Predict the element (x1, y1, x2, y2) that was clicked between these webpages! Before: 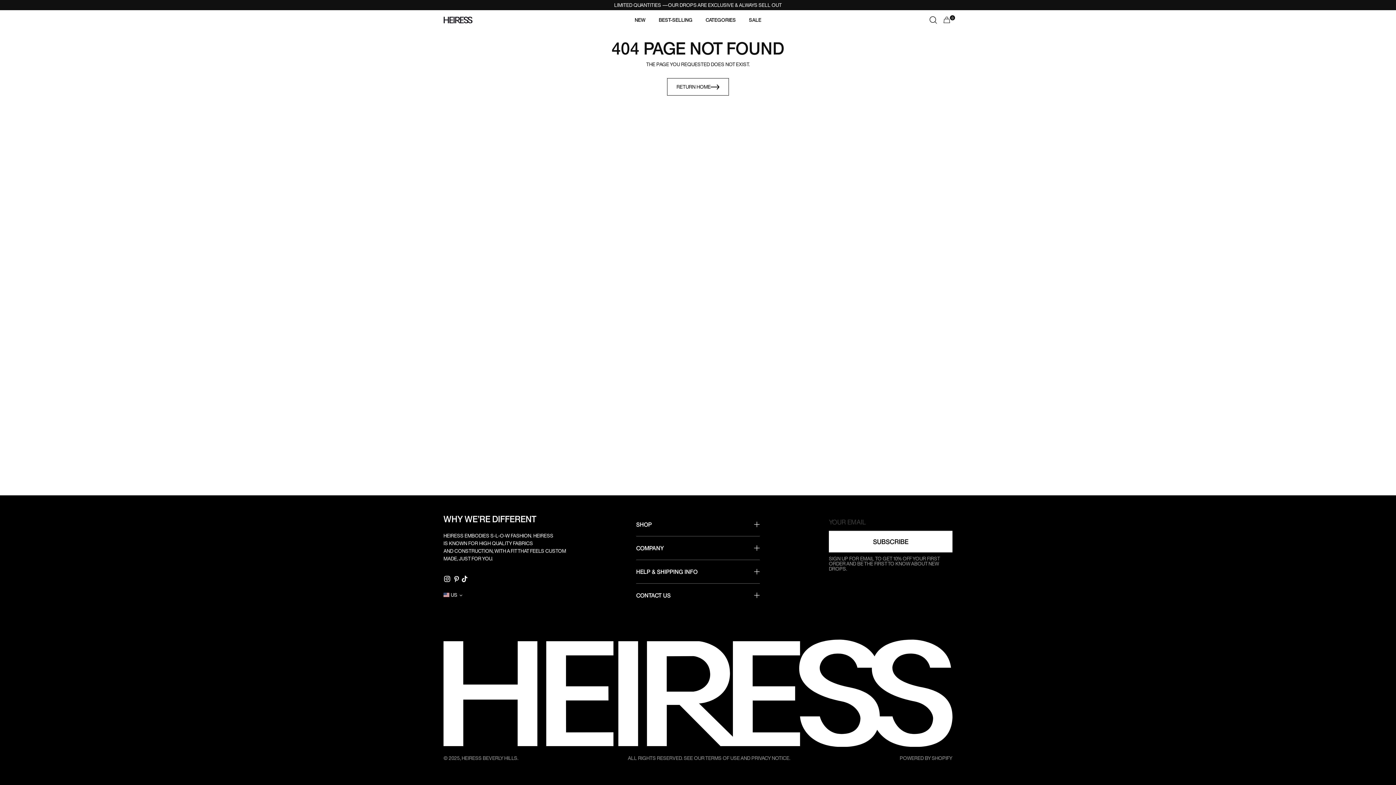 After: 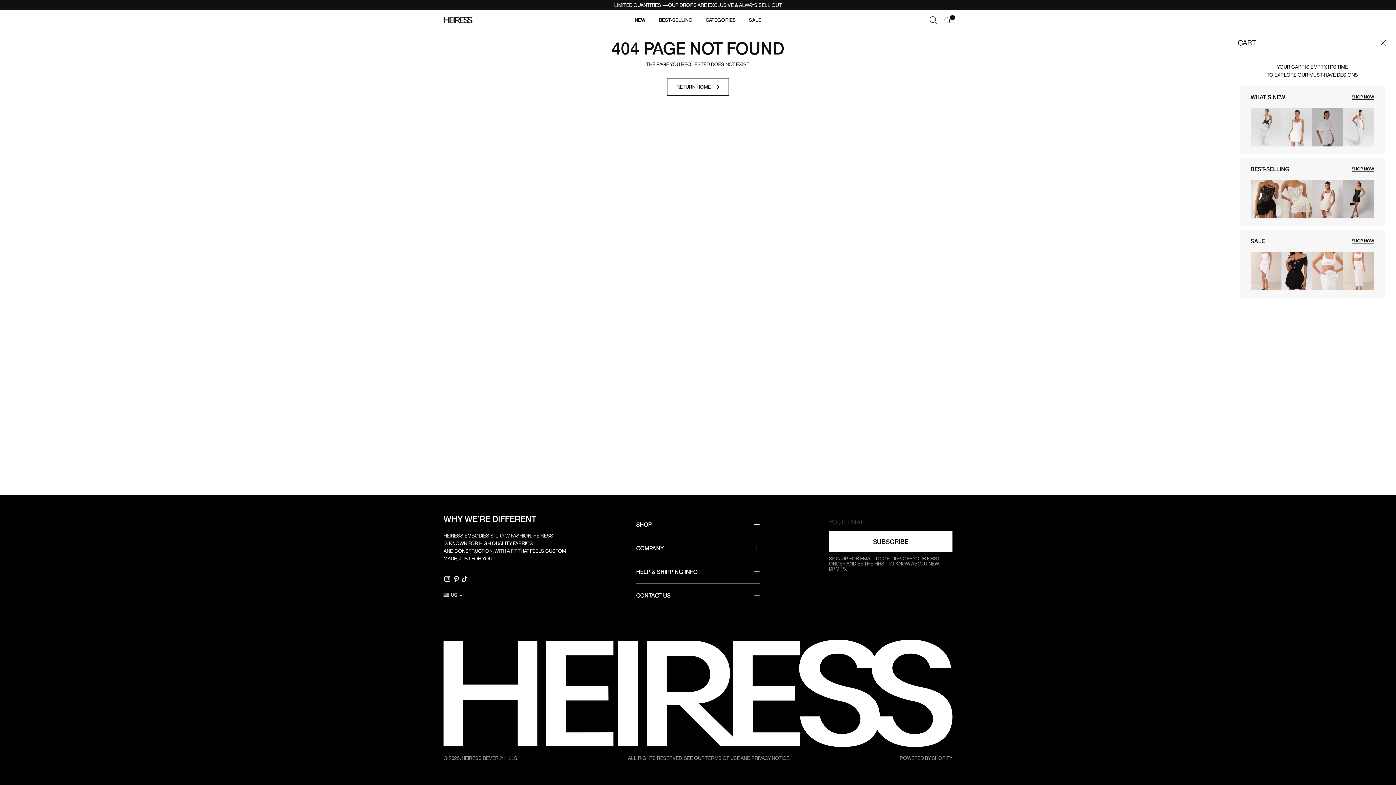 Action: label: Open cart modal bbox: (941, 12, 956, 27)